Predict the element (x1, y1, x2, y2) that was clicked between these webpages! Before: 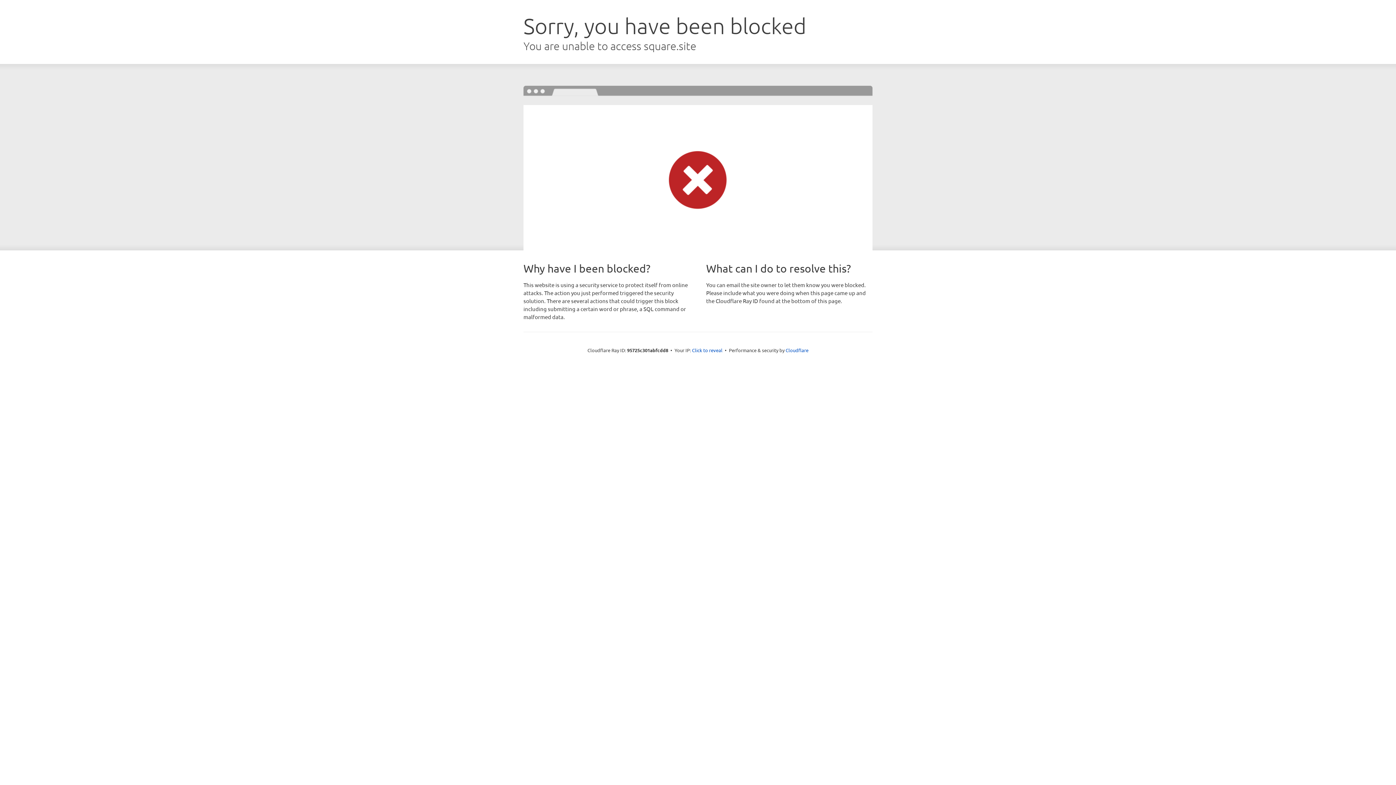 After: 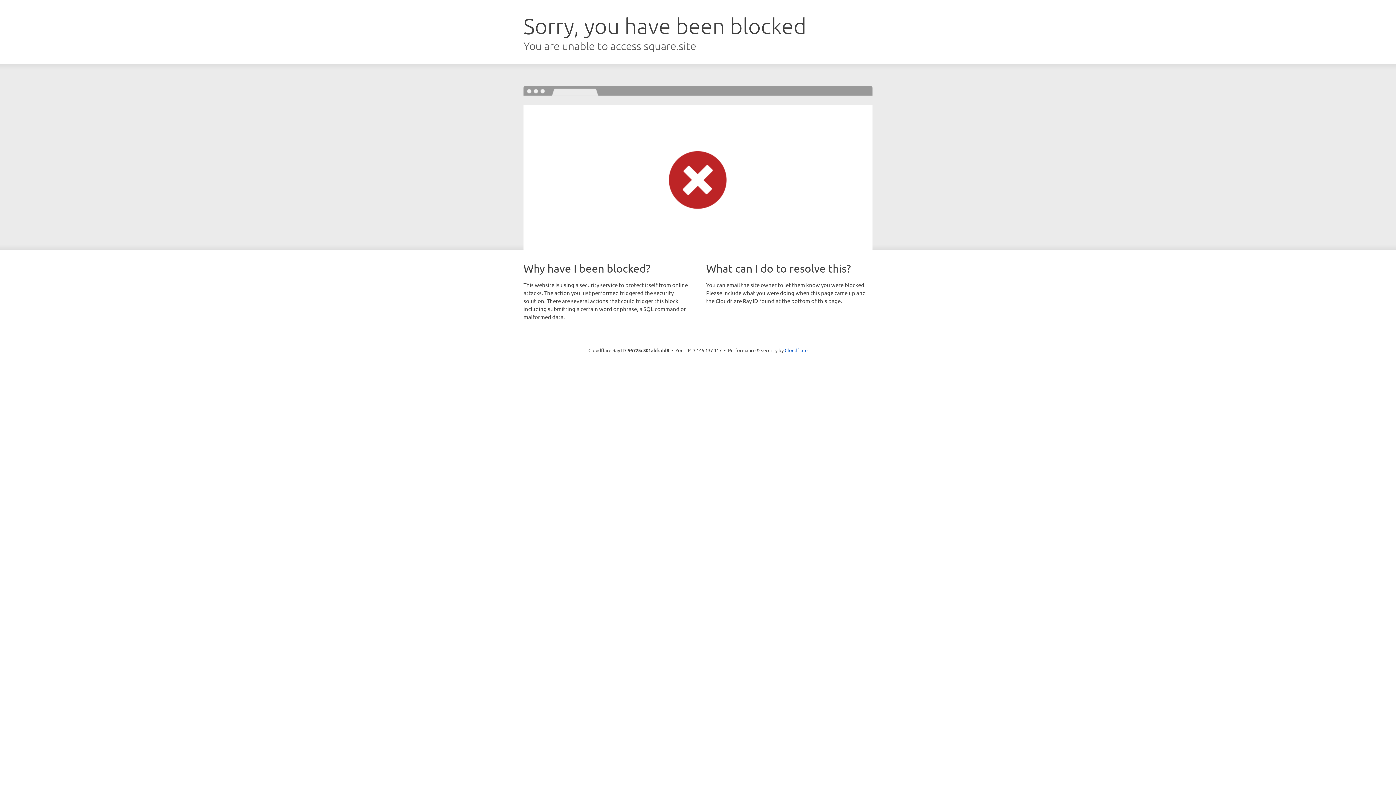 Action: label: Click to reveal bbox: (692, 346, 722, 353)